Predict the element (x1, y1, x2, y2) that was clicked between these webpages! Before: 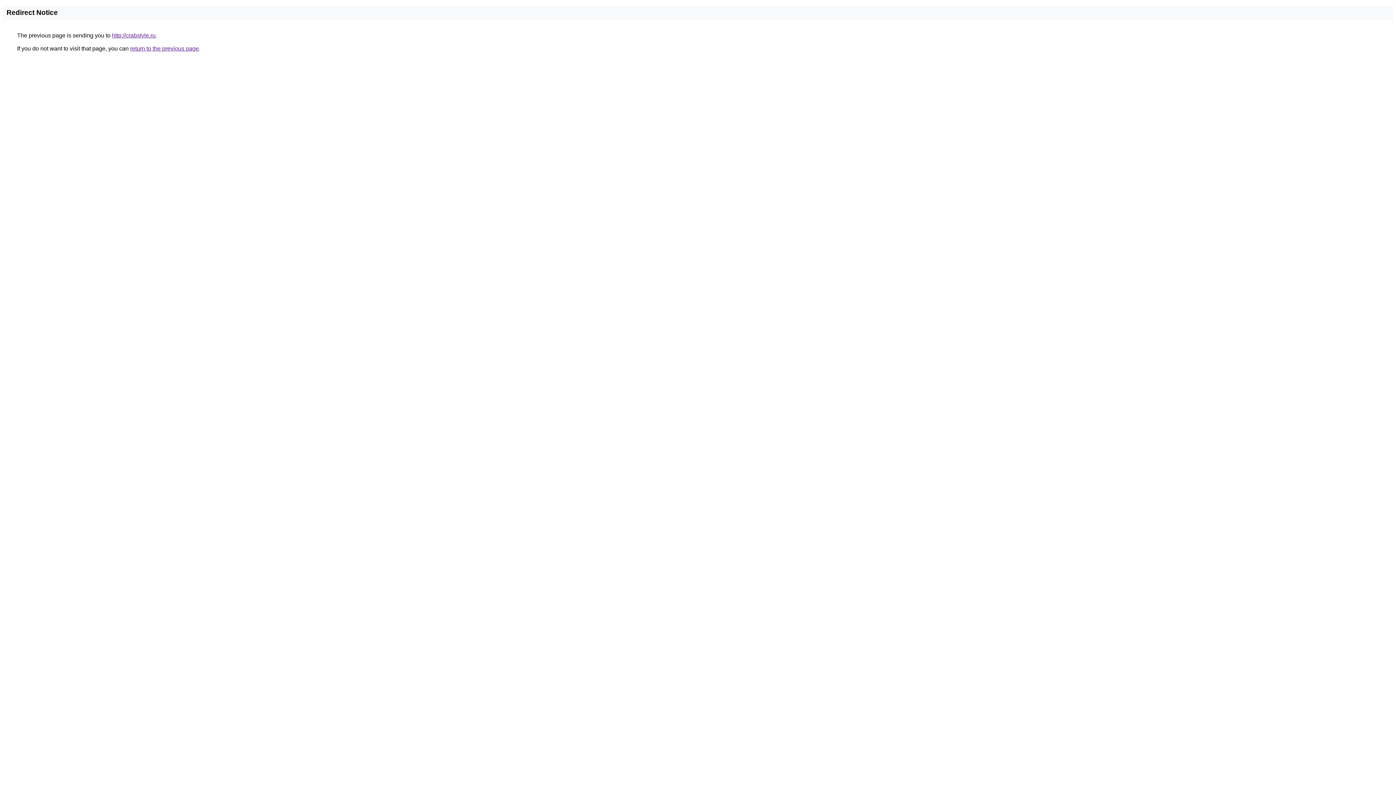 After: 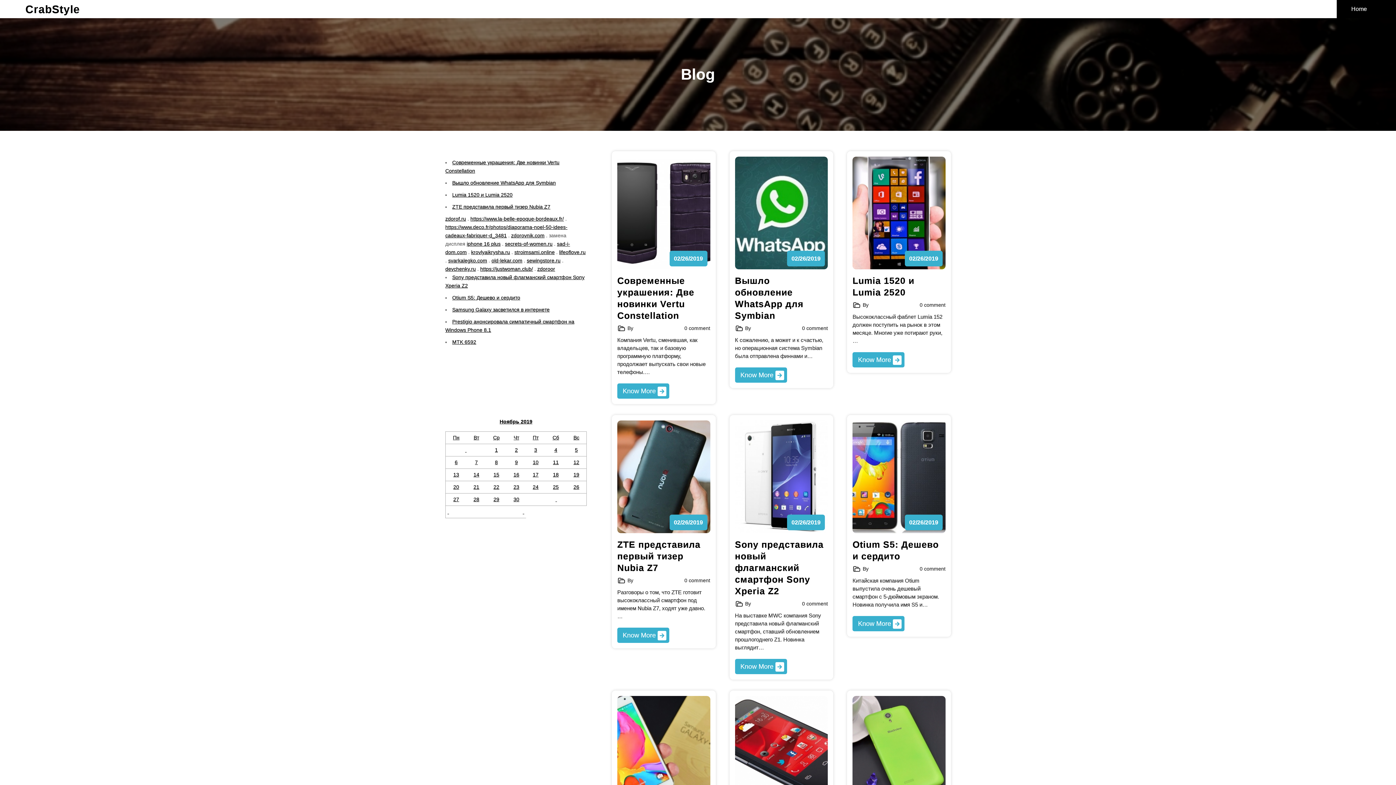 Action: label: http://crabstyle.ru bbox: (112, 32, 155, 38)